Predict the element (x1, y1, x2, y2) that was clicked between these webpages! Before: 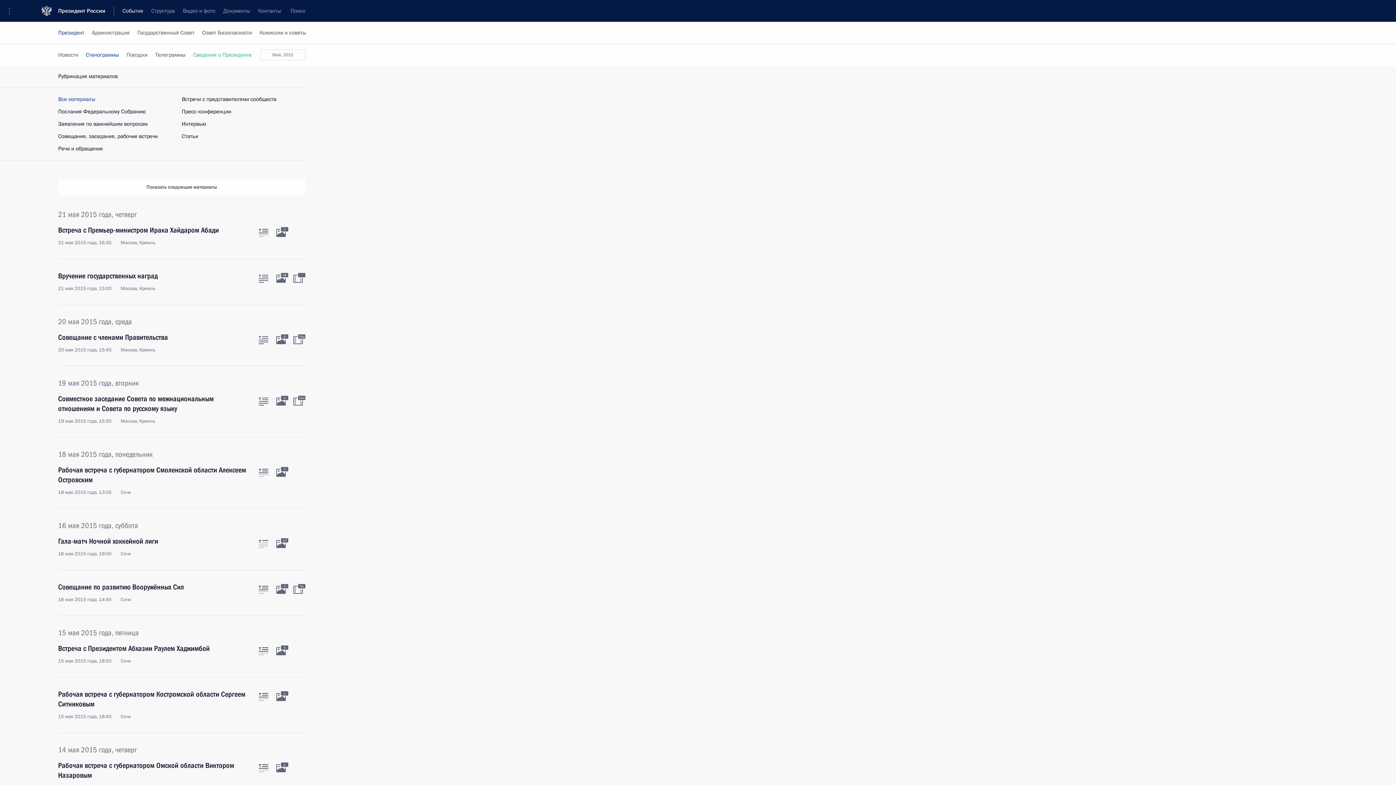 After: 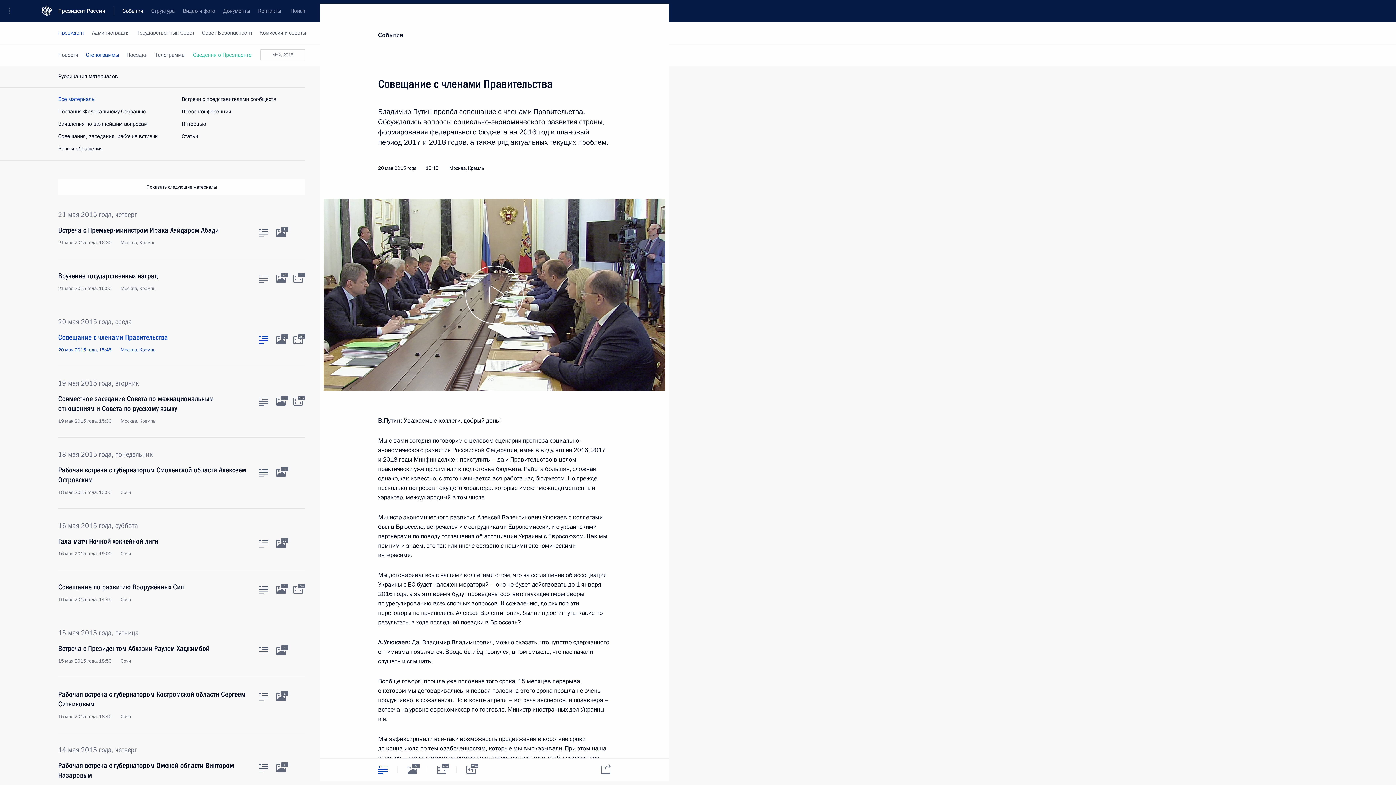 Action: bbox: (58, 332, 250, 353) label: Совещание с членами Правительства
20 мая 2015 года, 15:45 Москва, Кремль